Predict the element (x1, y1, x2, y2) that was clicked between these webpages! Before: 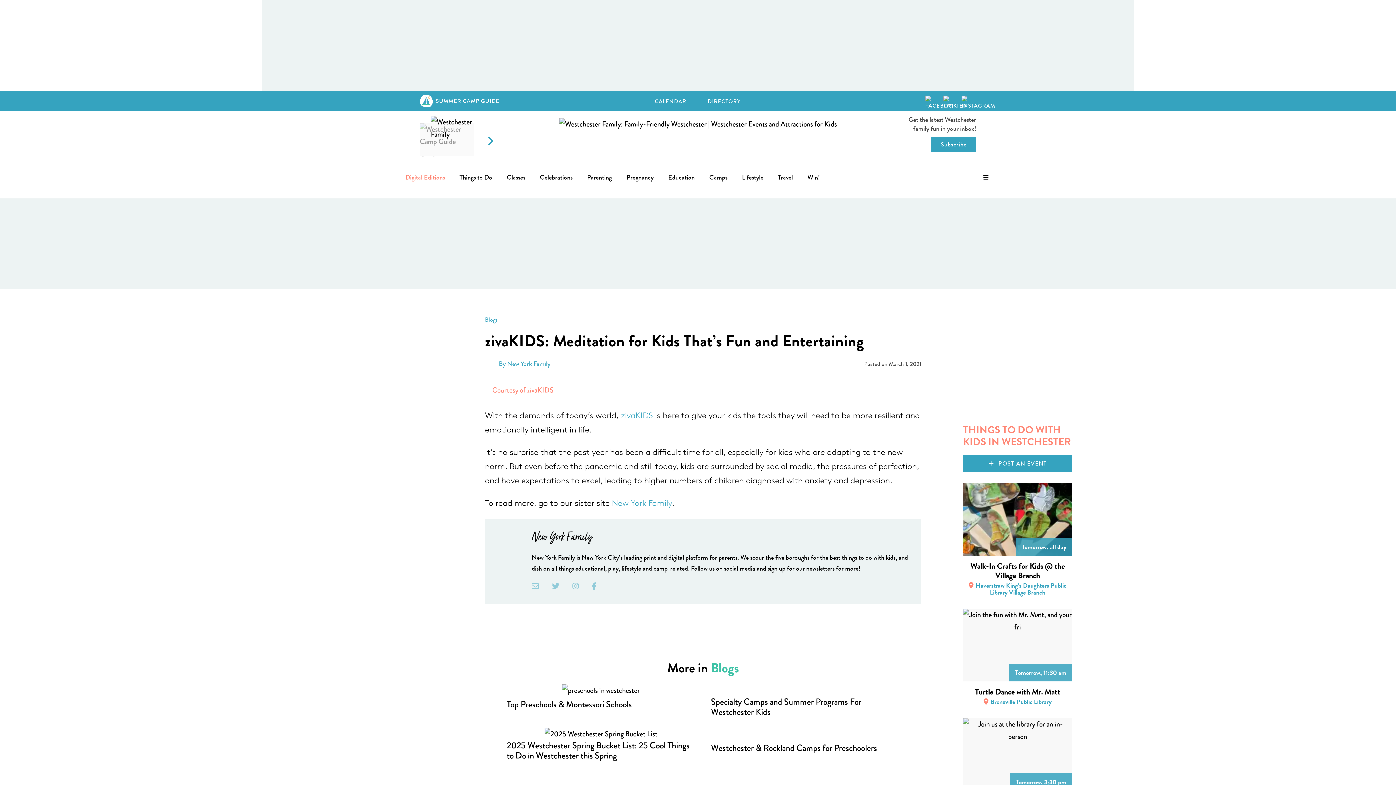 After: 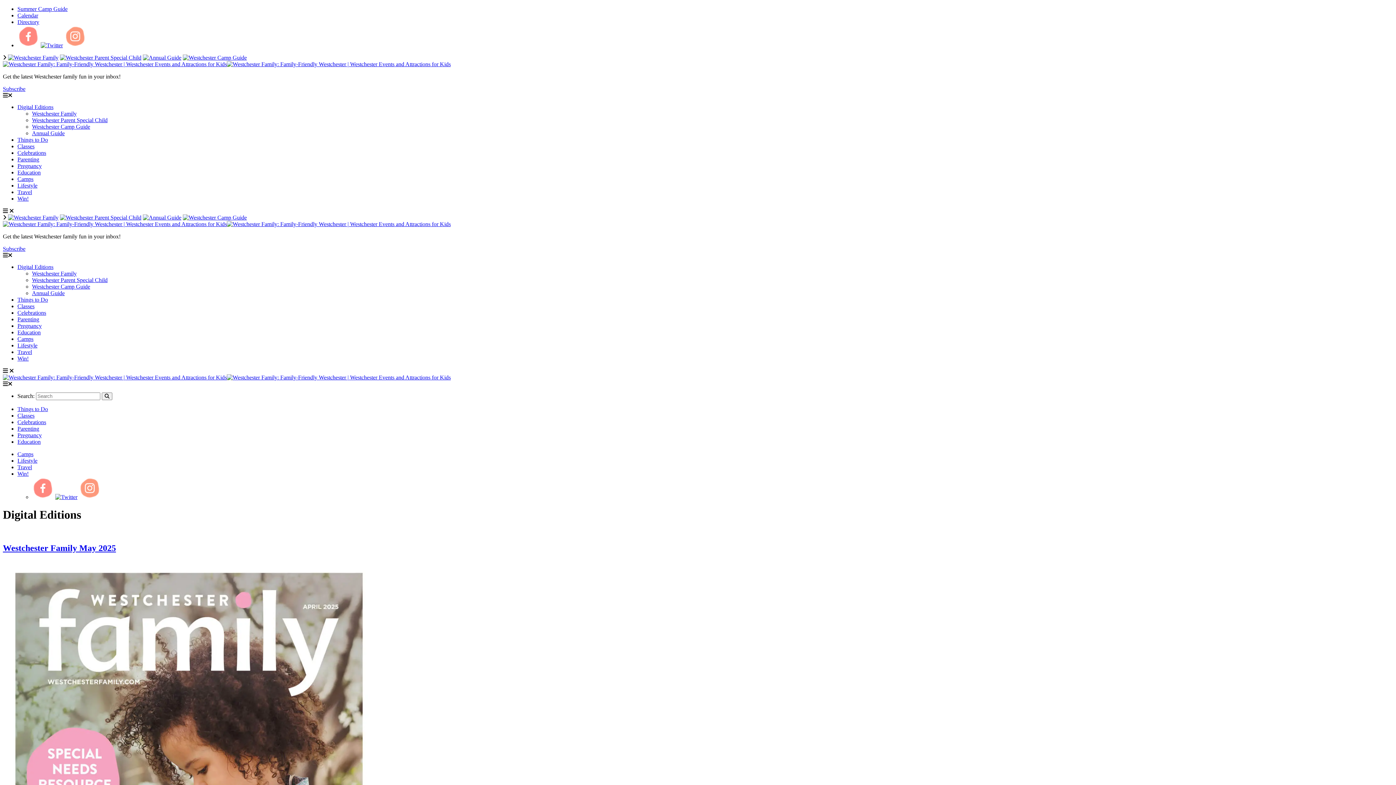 Action: bbox: (405, 172, 445, 182) label: Digital Editions